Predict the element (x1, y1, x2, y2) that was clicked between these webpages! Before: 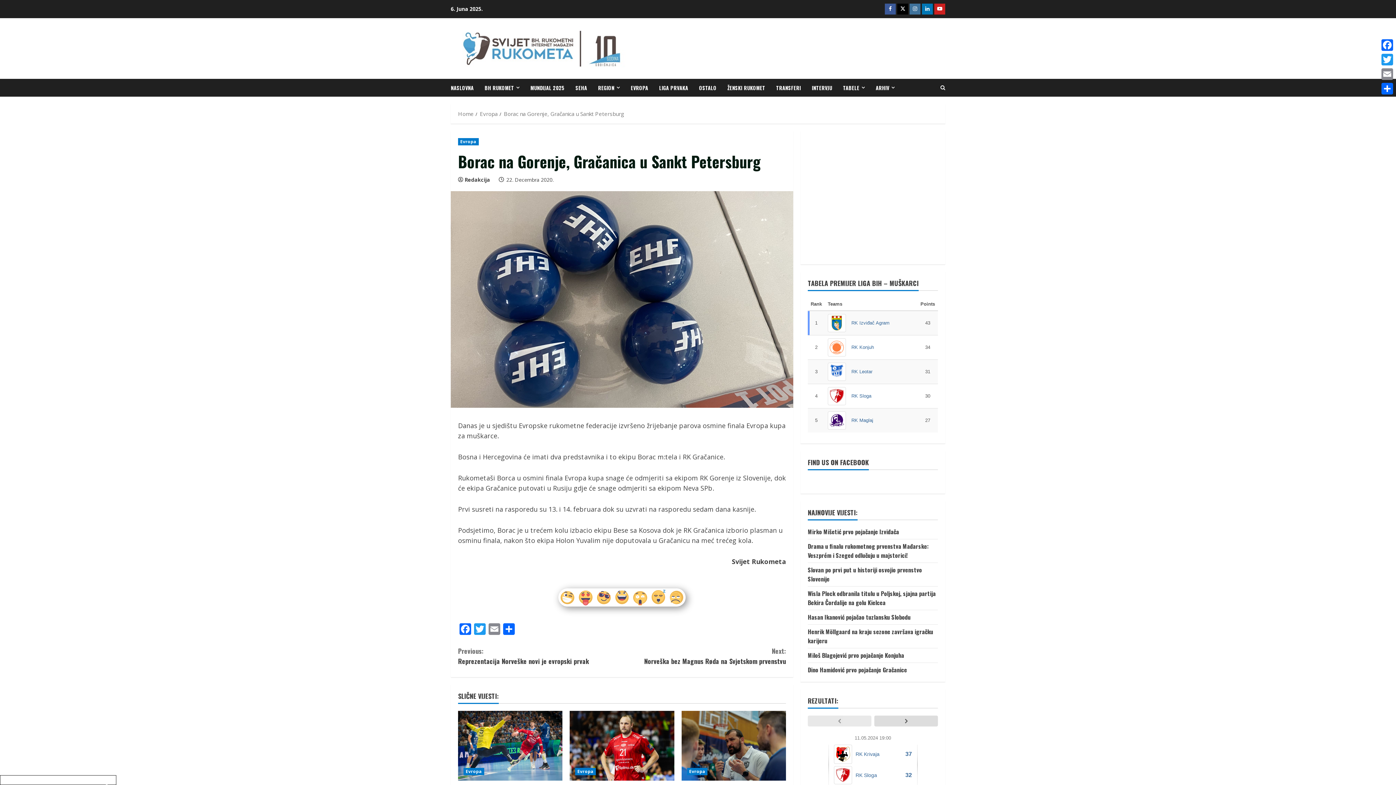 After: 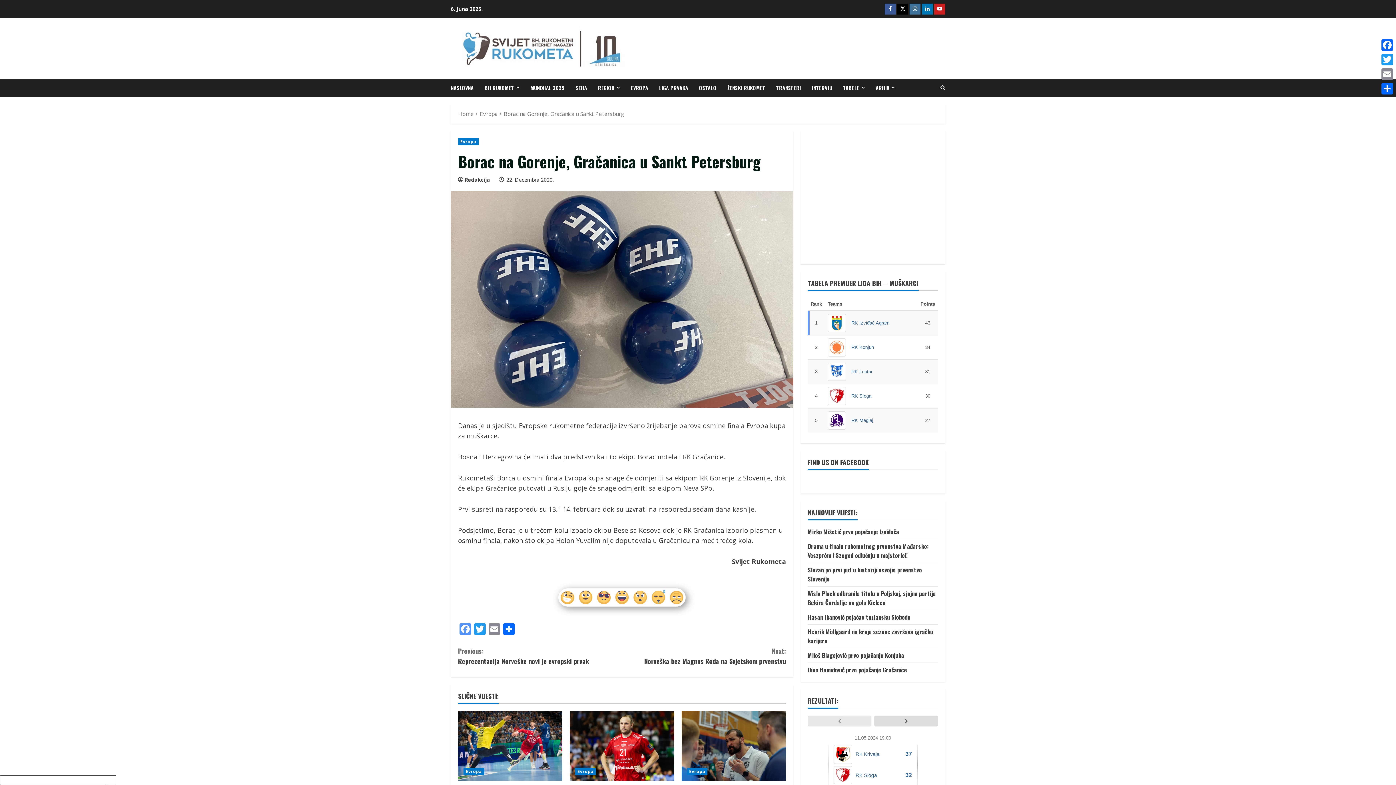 Action: bbox: (458, 623, 472, 636) label: Facebook